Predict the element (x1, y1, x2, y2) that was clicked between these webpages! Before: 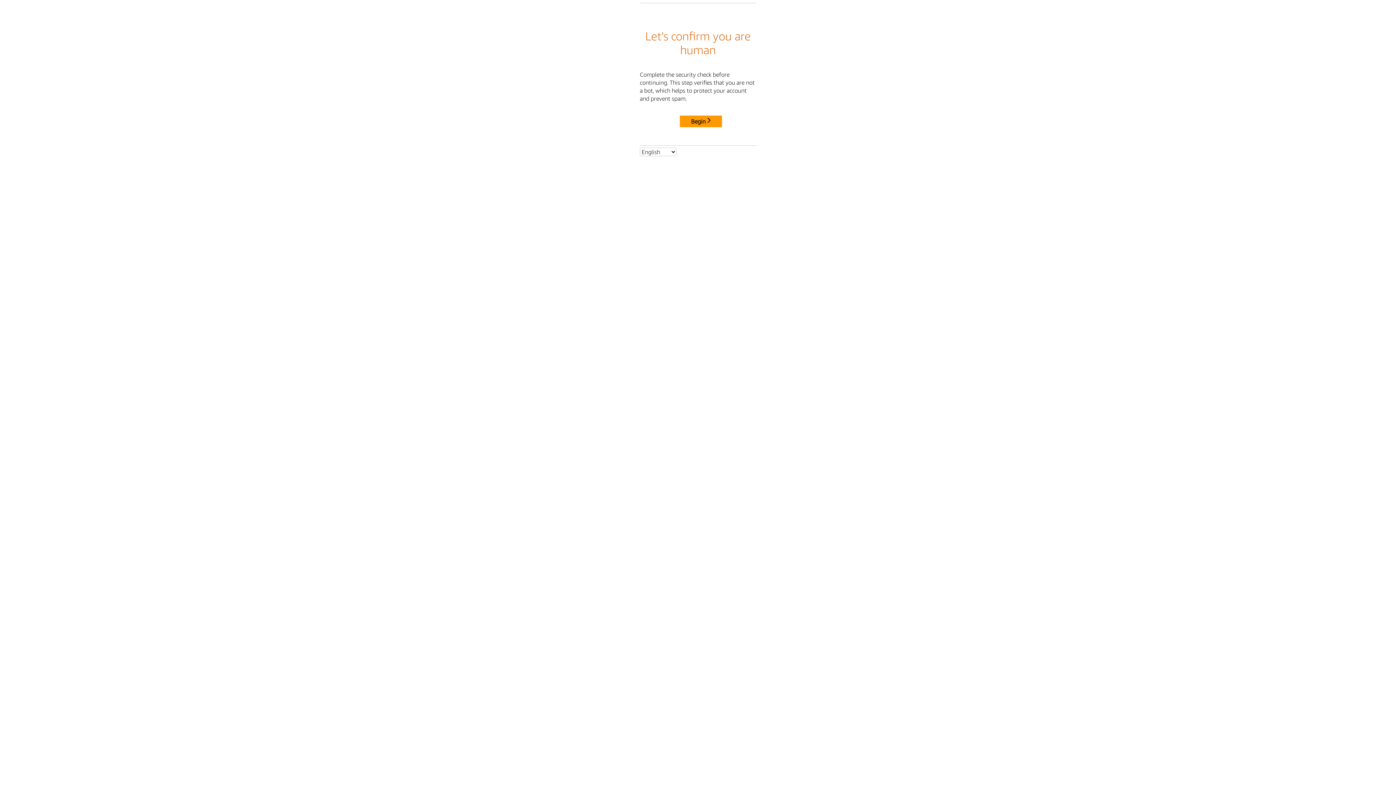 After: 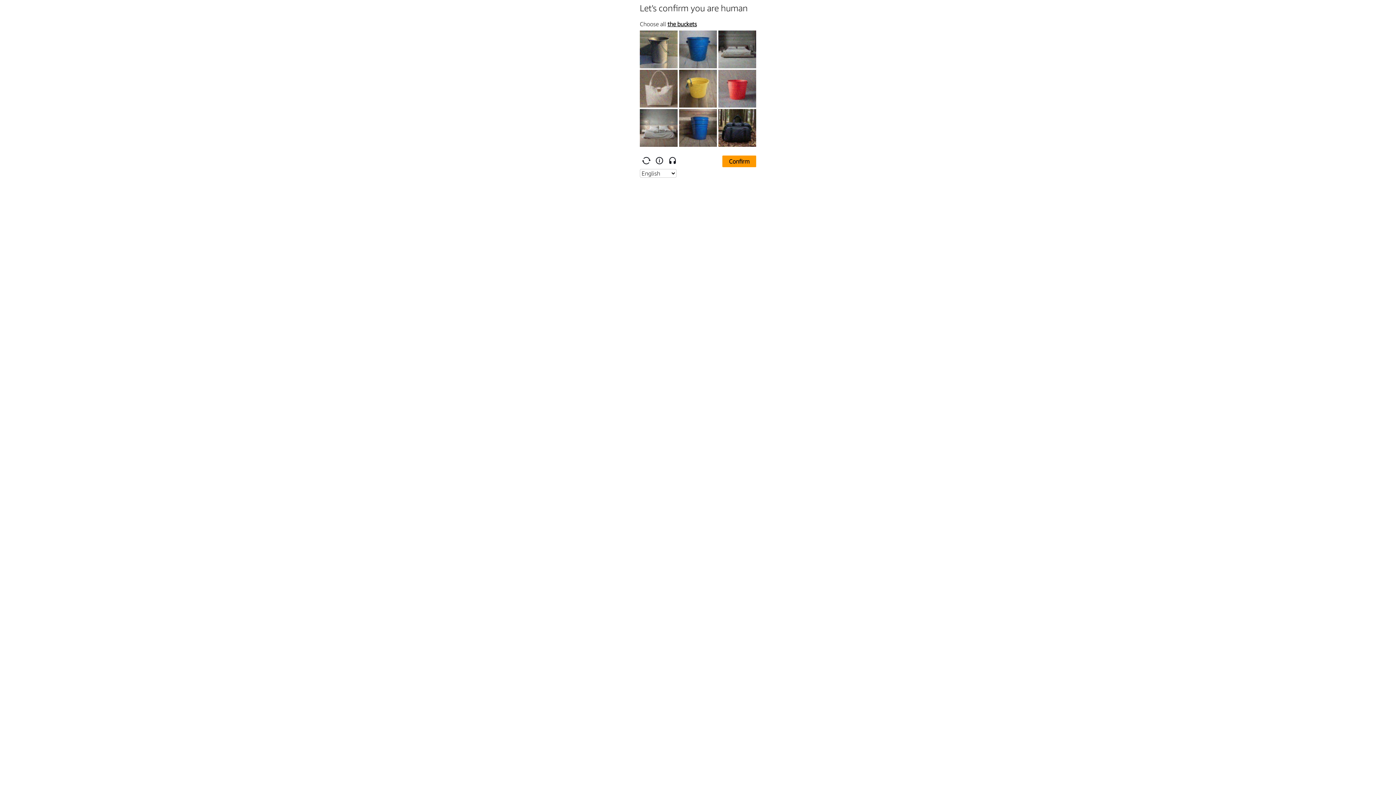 Action: bbox: (680, 115, 722, 127) label: Begin